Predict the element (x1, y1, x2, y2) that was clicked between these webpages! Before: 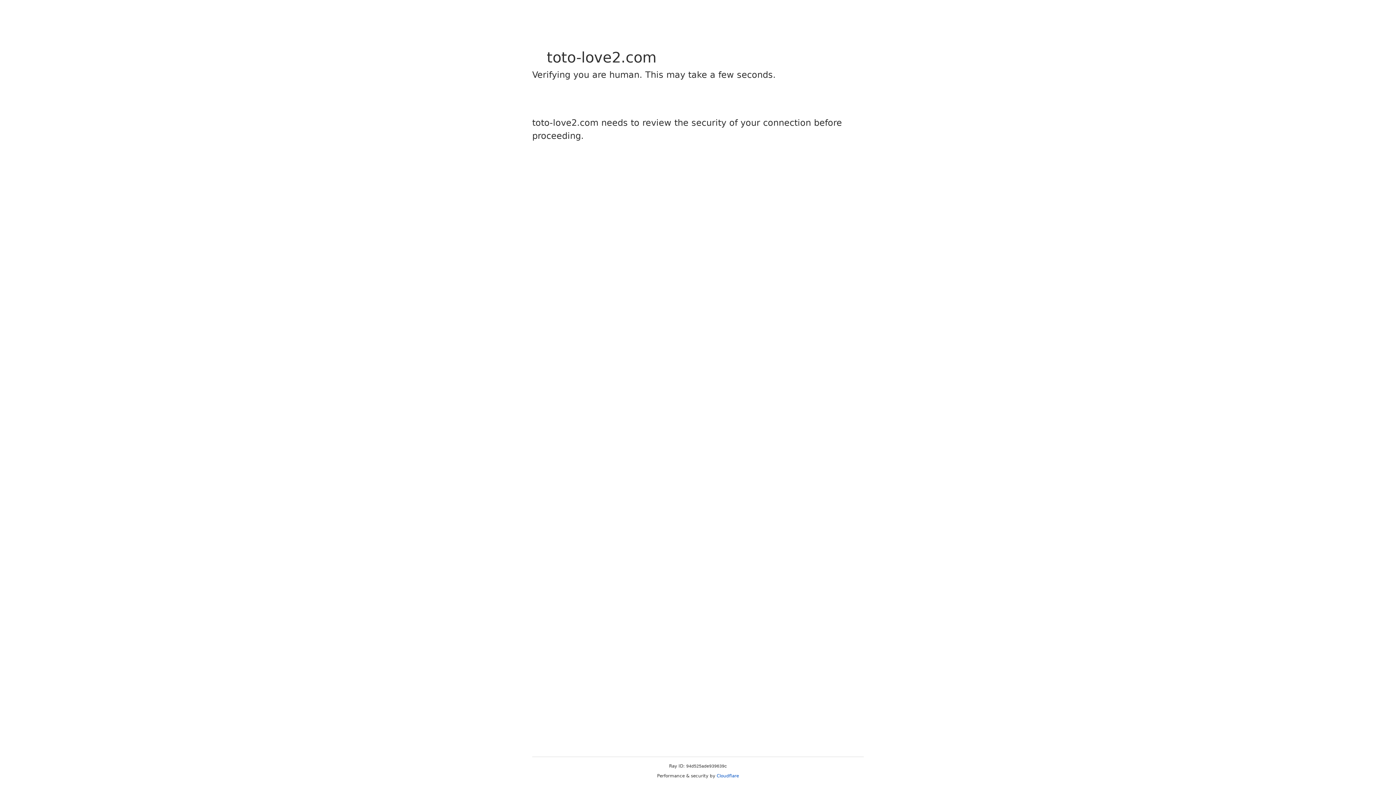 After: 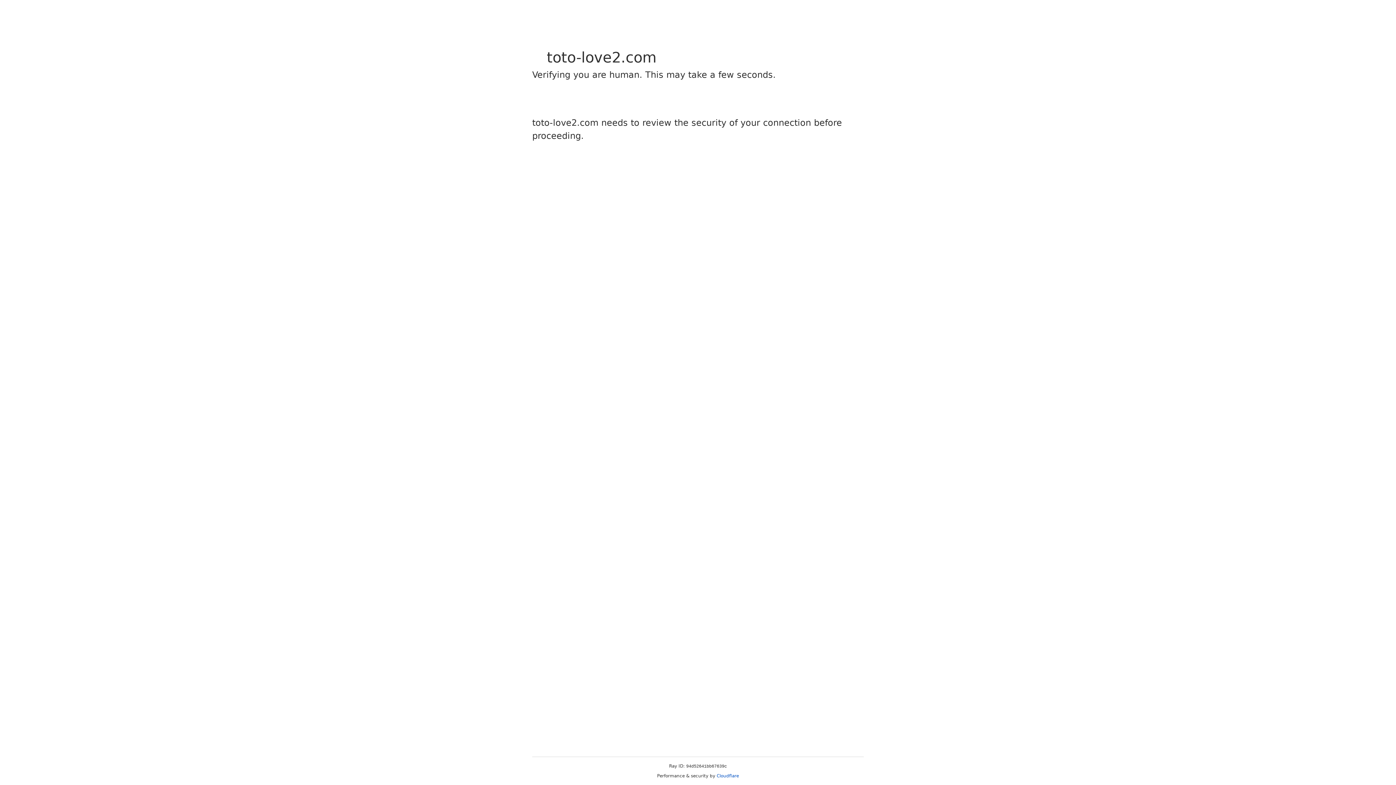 Action: label: Cloudflare bbox: (716, 773, 739, 778)